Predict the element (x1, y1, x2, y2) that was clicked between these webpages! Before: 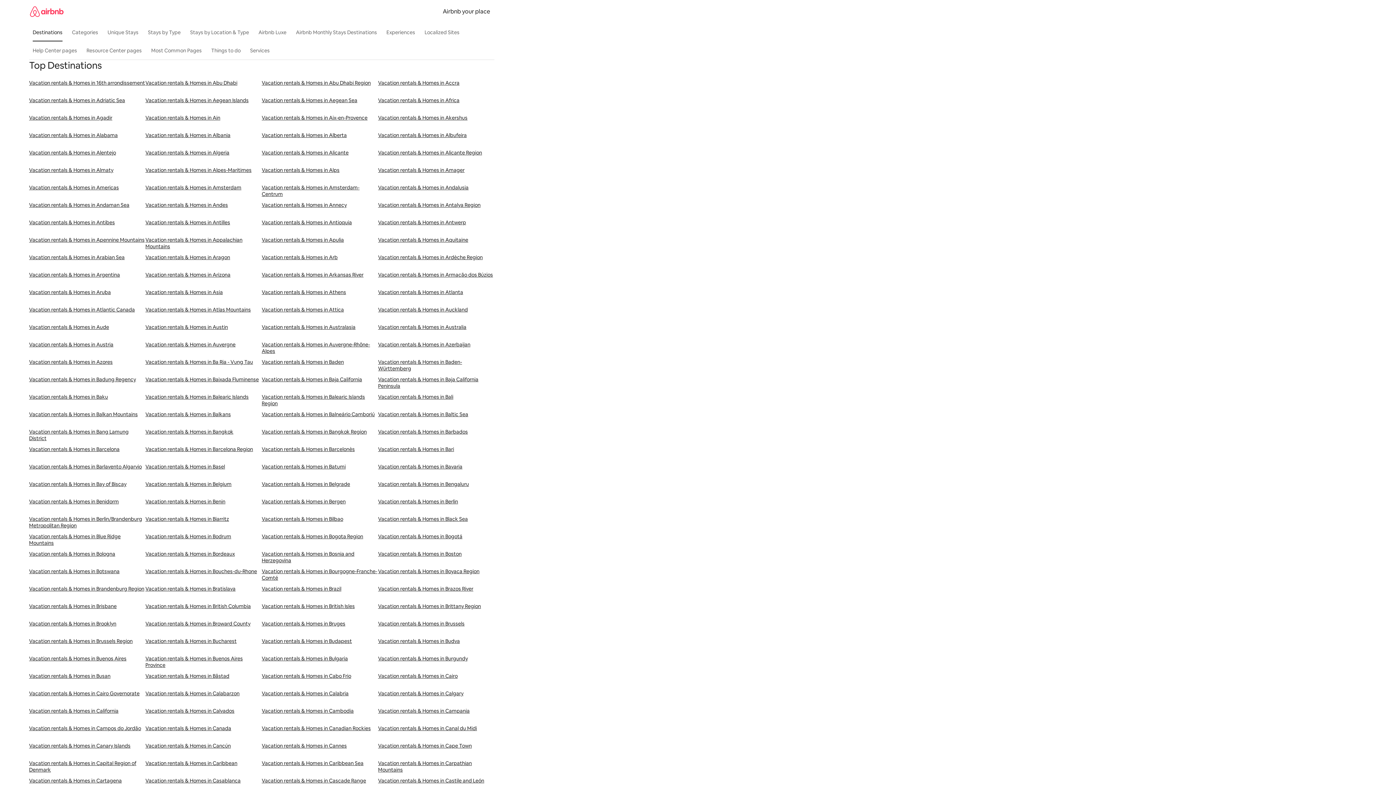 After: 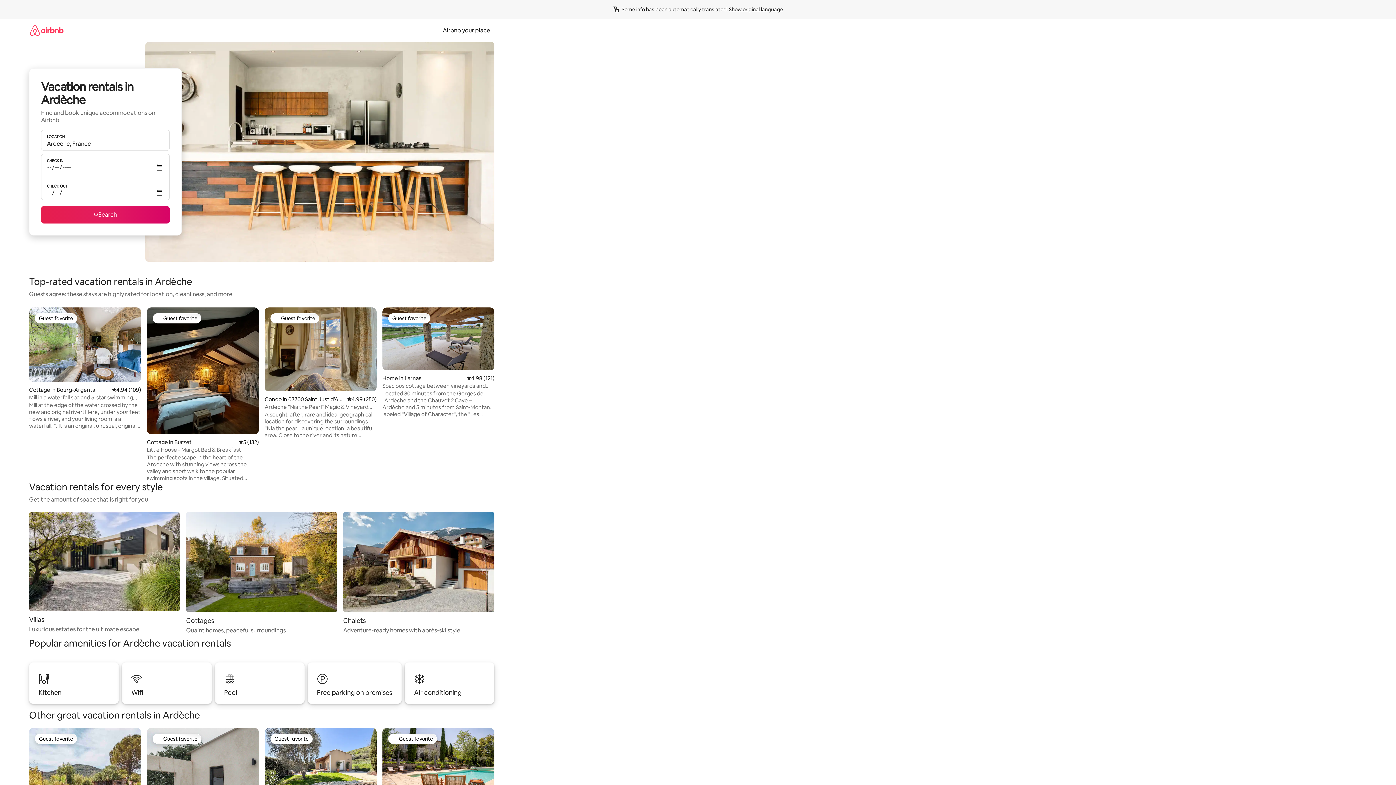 Action: bbox: (378, 254, 494, 271) label: Vacation rentals & Homes in Ardèche Region